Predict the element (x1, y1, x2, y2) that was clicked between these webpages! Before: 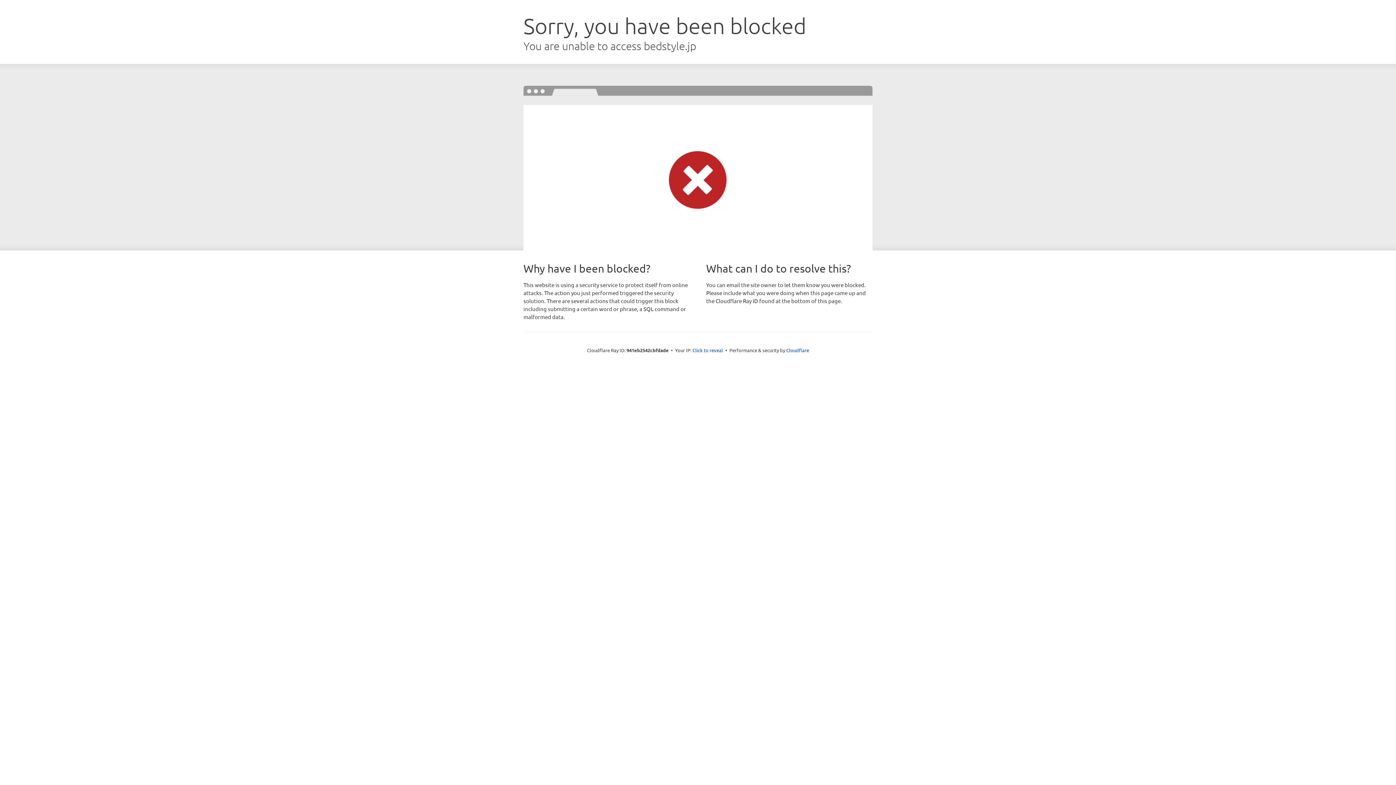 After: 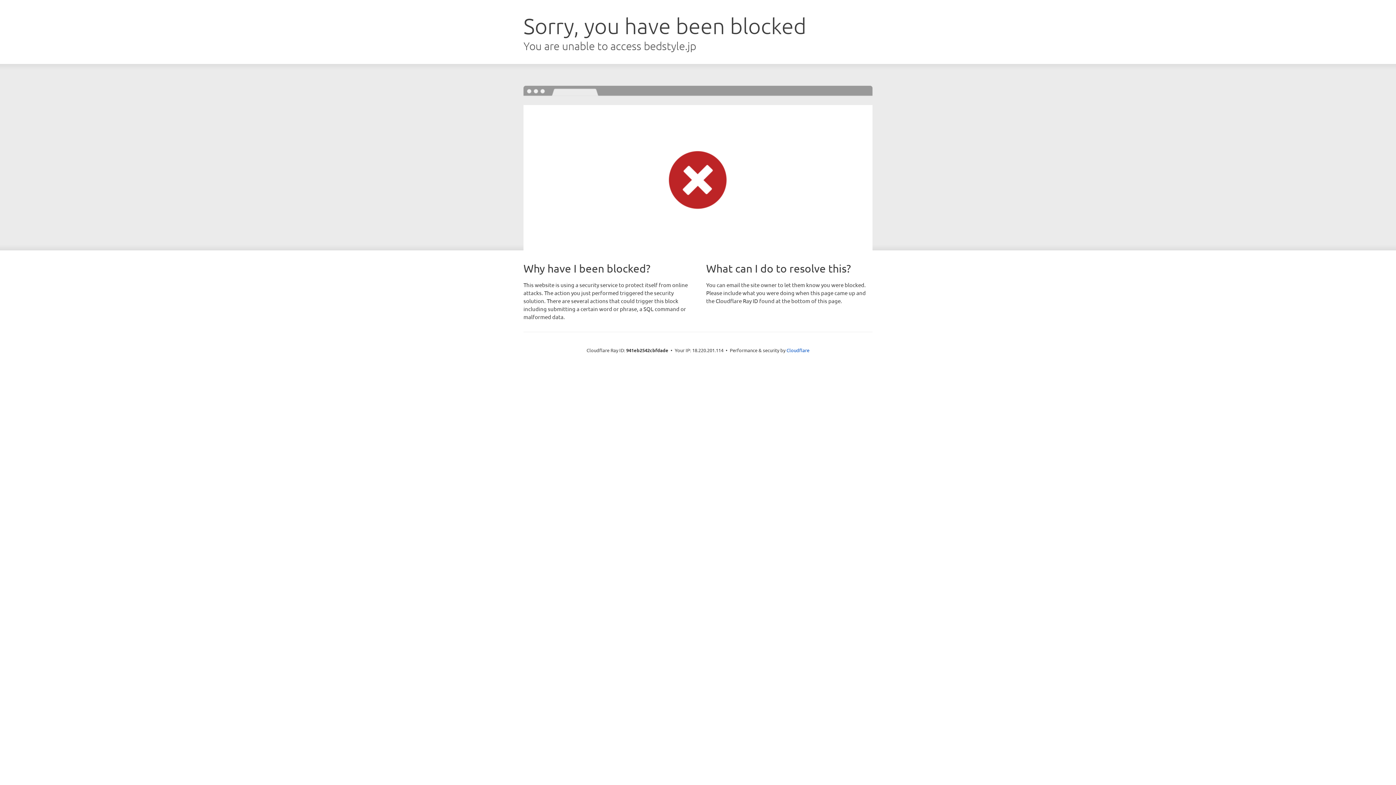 Action: label: Click to reveal bbox: (692, 346, 723, 353)